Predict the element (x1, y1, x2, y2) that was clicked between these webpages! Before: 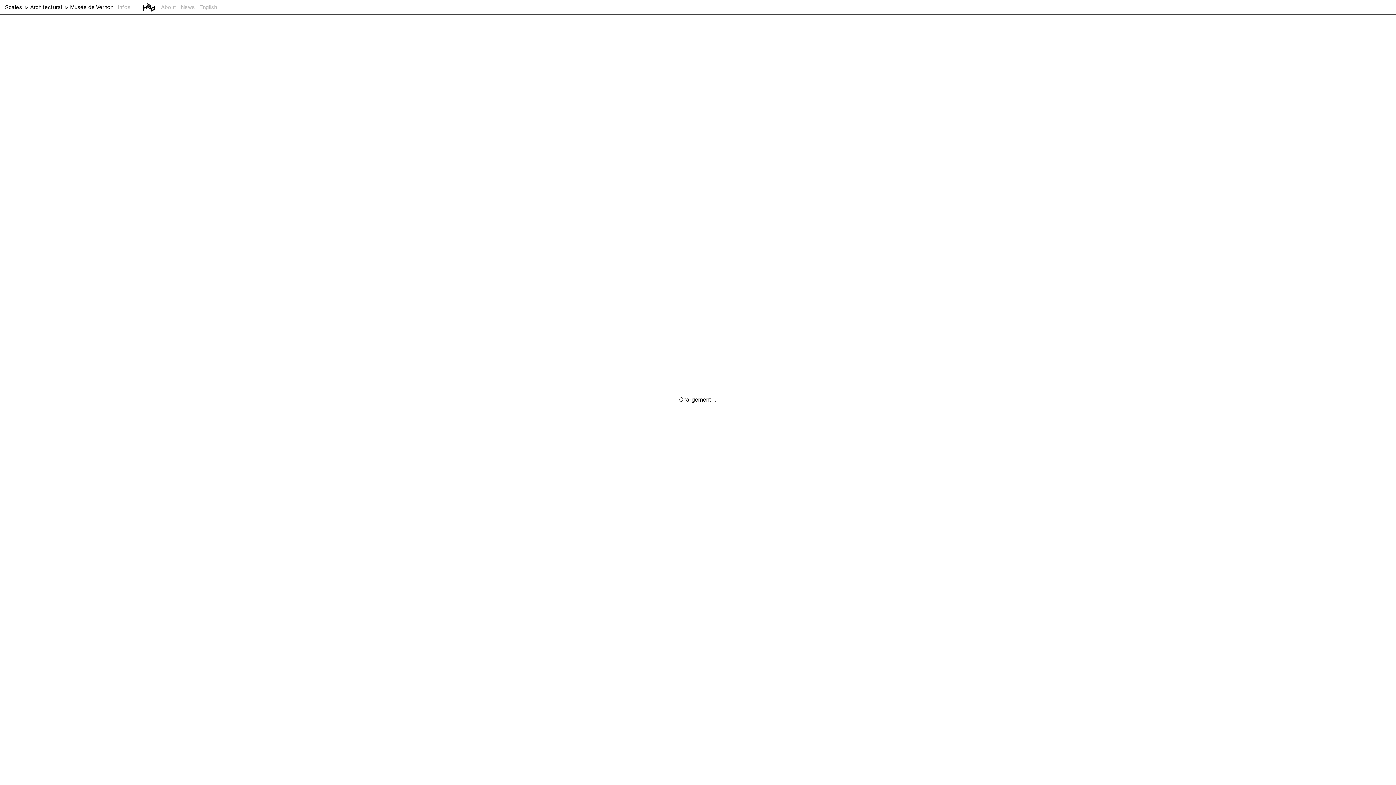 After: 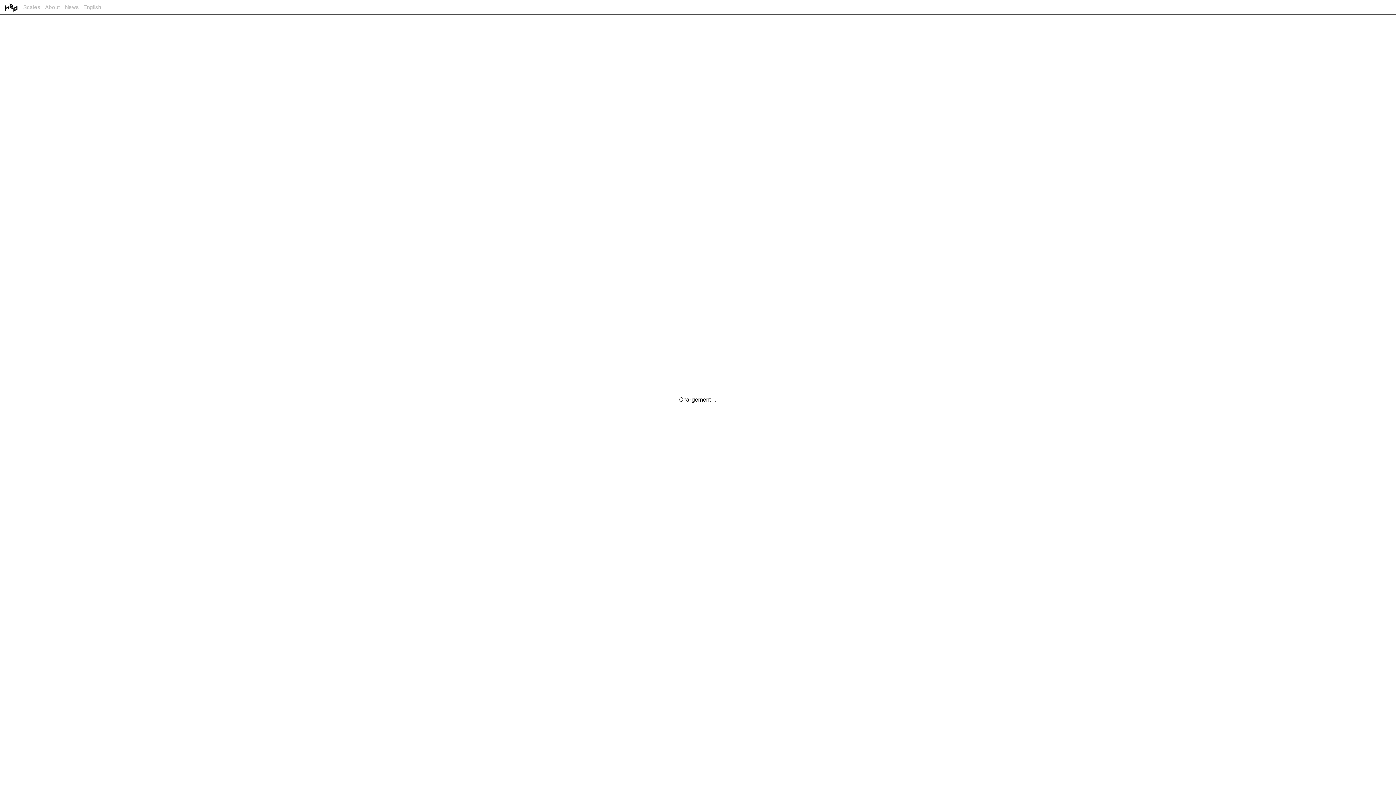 Action: bbox: (142, 0, 155, 14)